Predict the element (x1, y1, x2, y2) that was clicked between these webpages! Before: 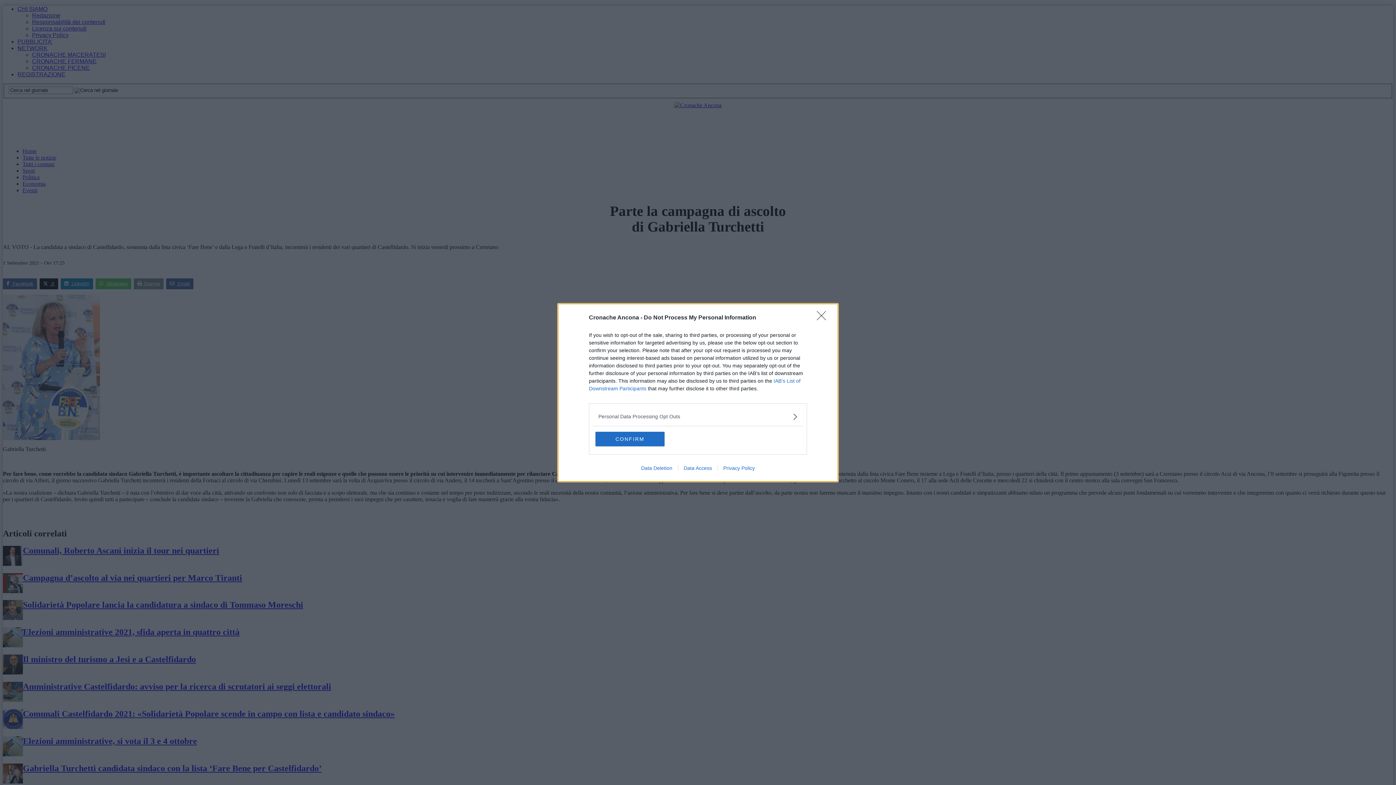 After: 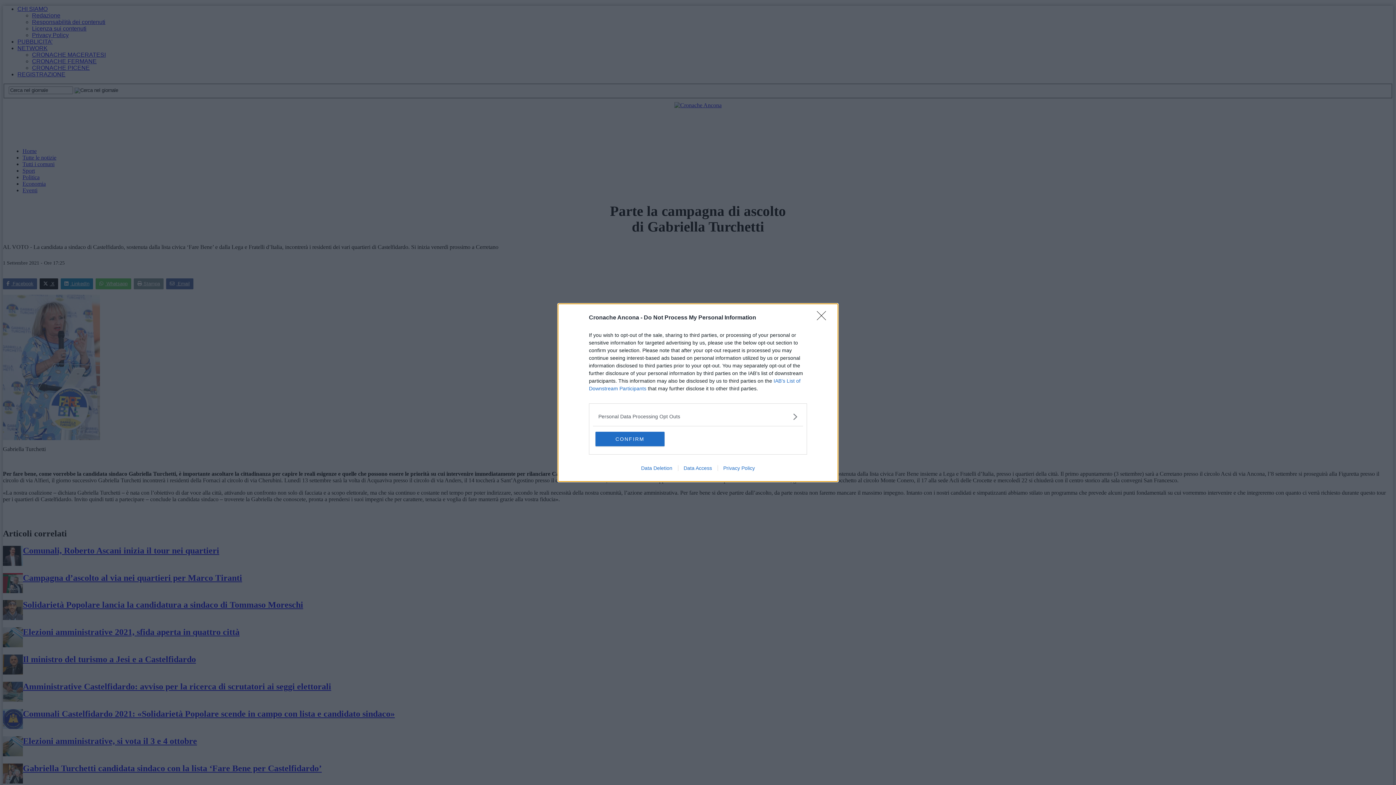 Action: label: Data Deletion bbox: (635, 465, 678, 471)